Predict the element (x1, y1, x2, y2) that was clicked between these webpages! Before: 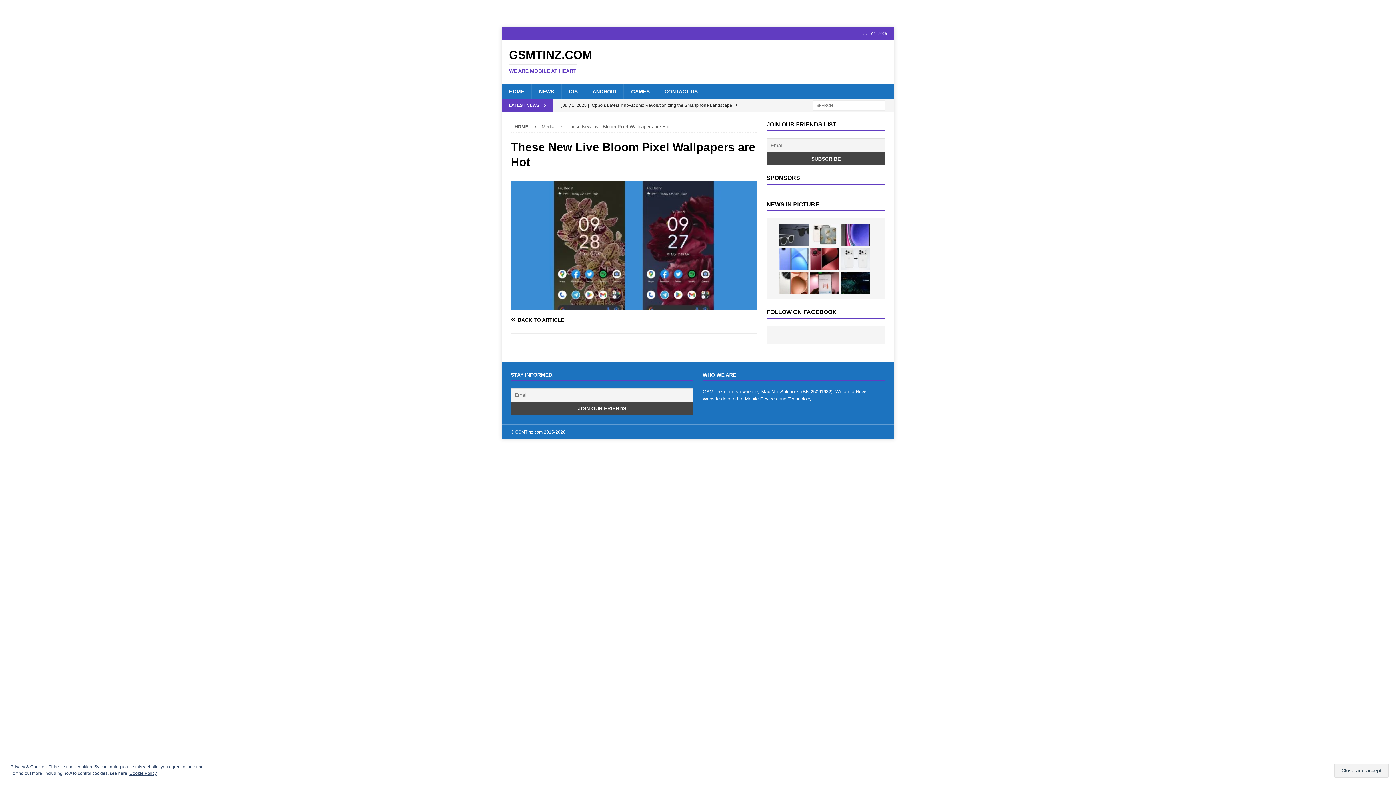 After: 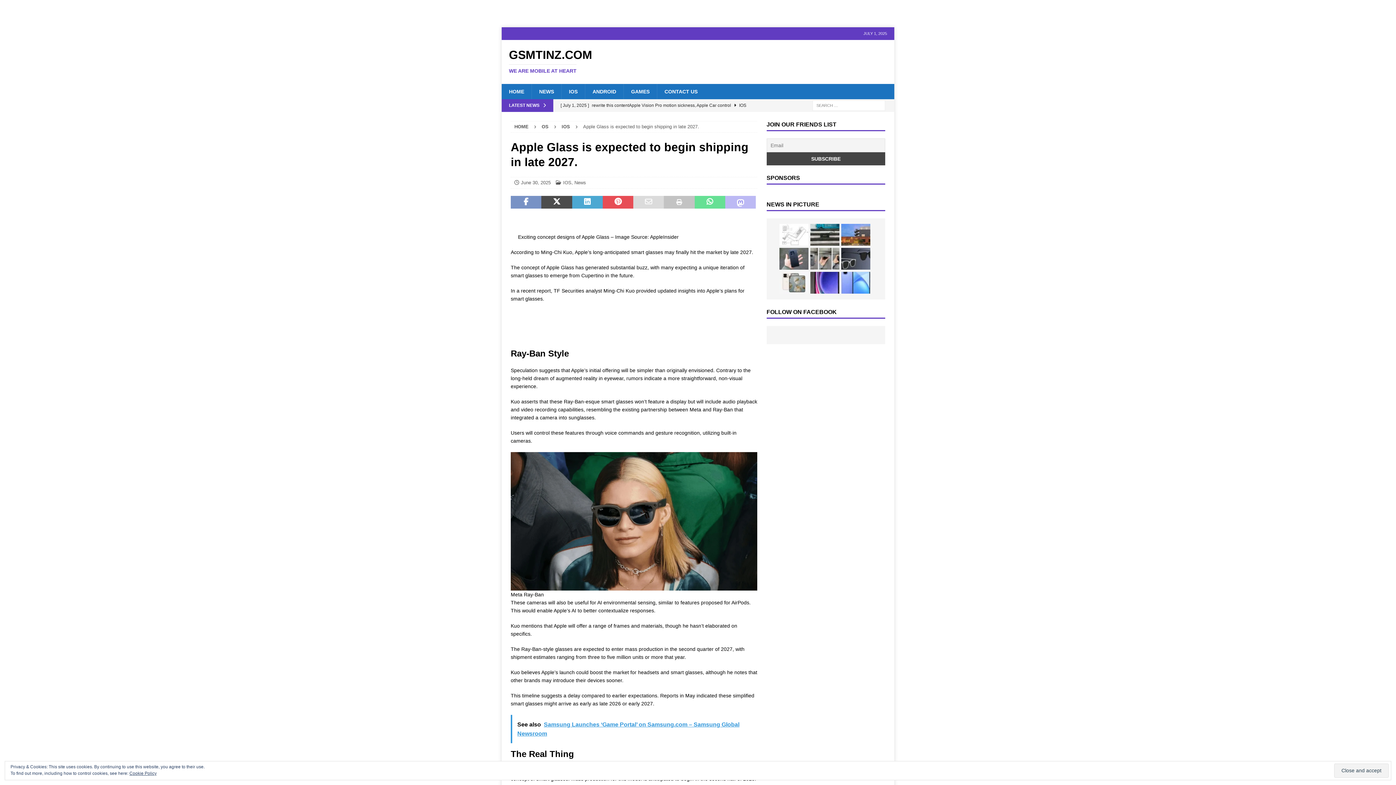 Action: bbox: (779, 224, 808, 245)